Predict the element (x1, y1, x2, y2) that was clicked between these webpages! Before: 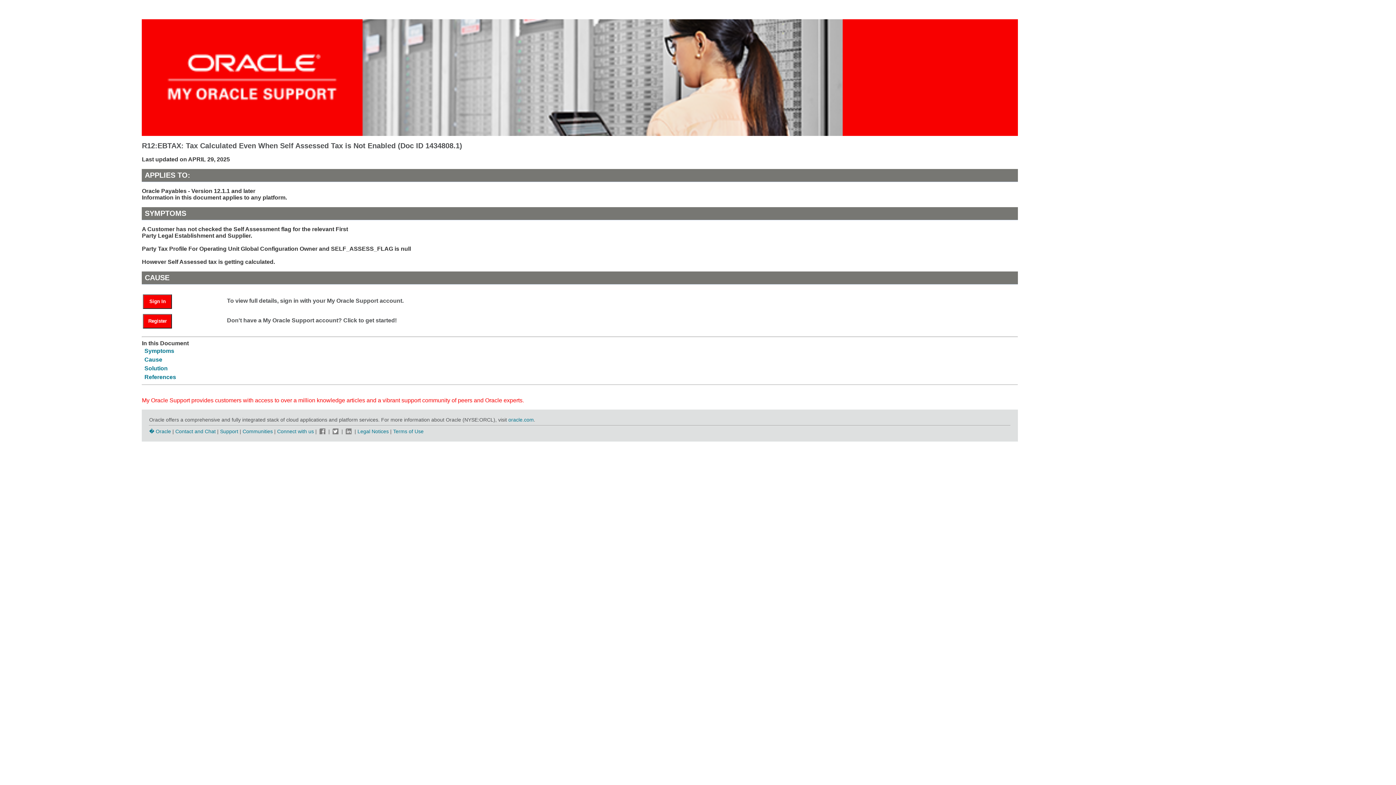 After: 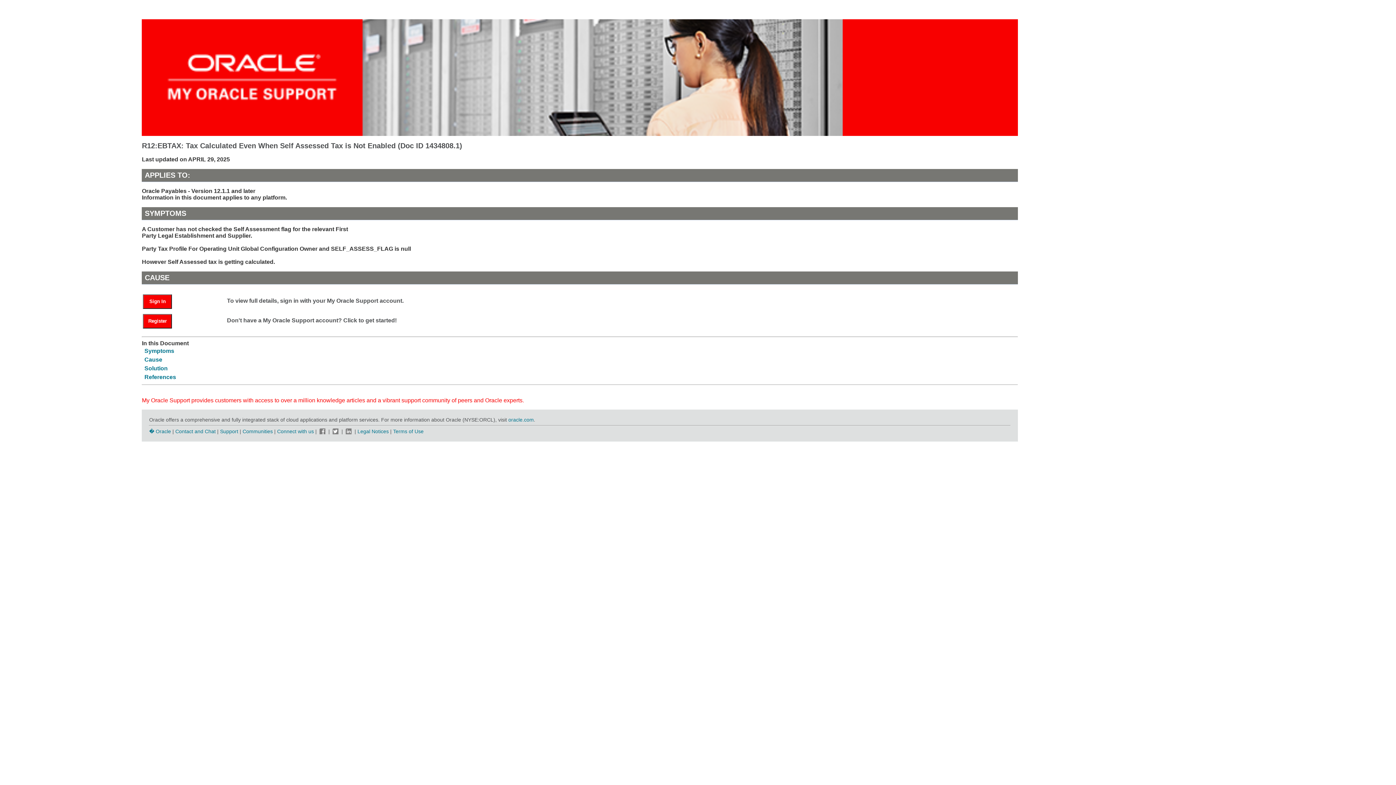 Action: bbox: (331, 428, 340, 434)